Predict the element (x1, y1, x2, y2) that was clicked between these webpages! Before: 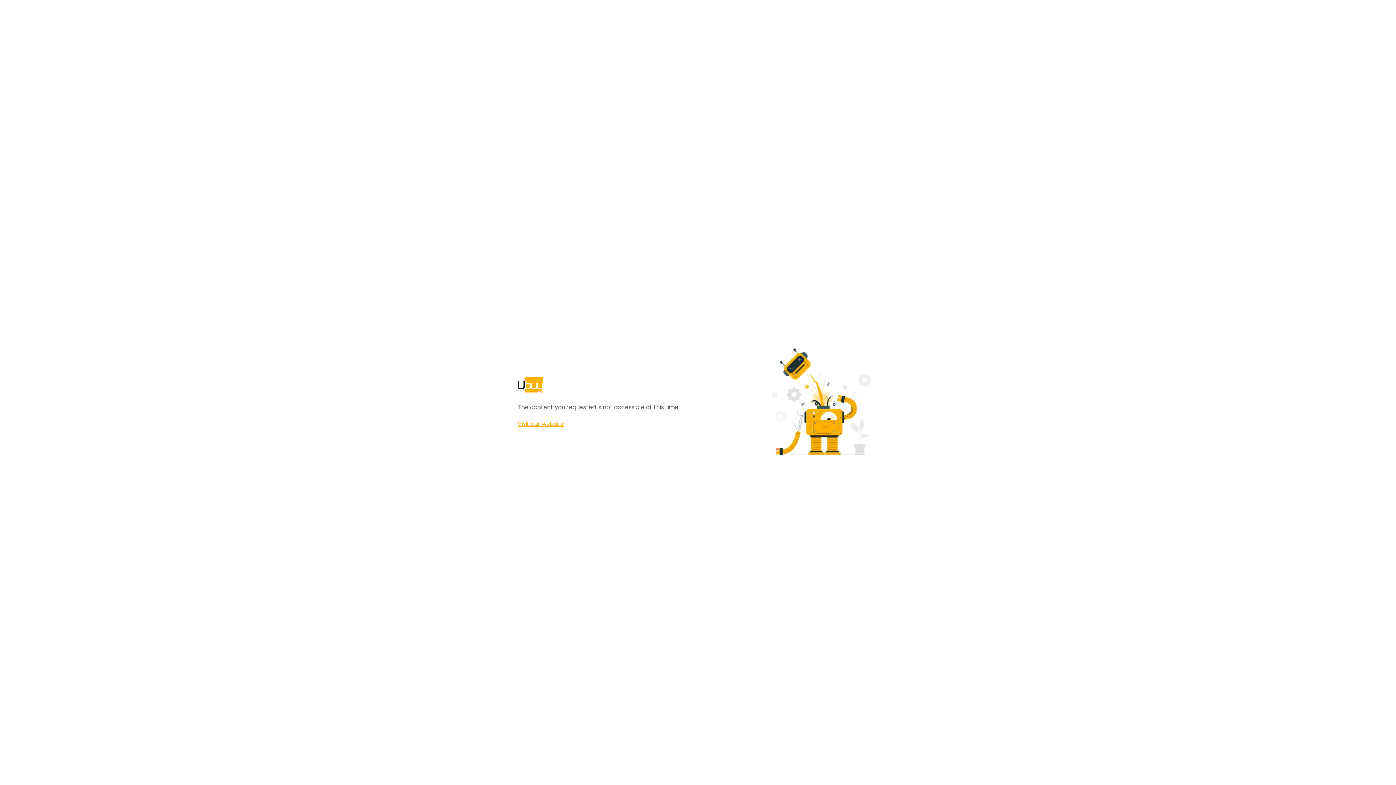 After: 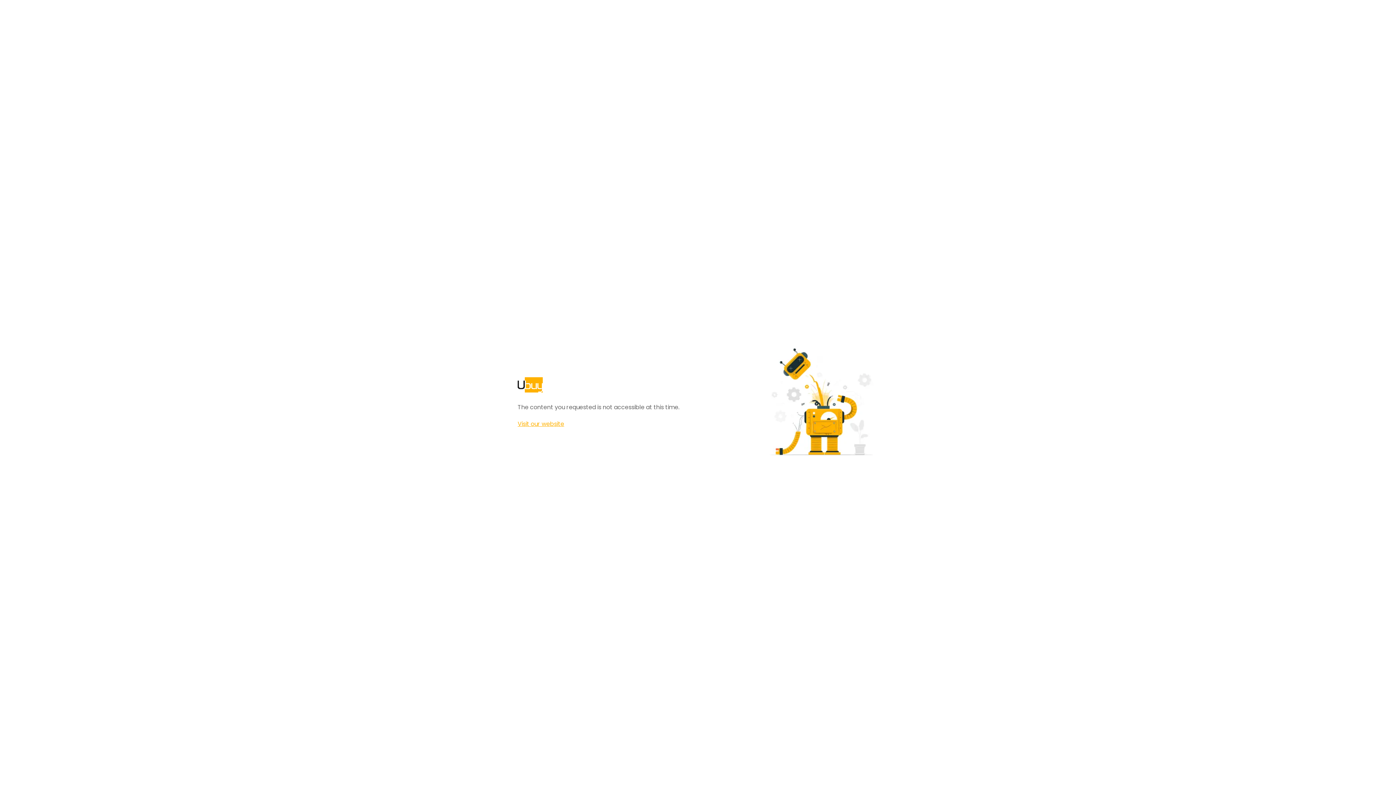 Action: bbox: (517, 420, 564, 428) label: Visit our website